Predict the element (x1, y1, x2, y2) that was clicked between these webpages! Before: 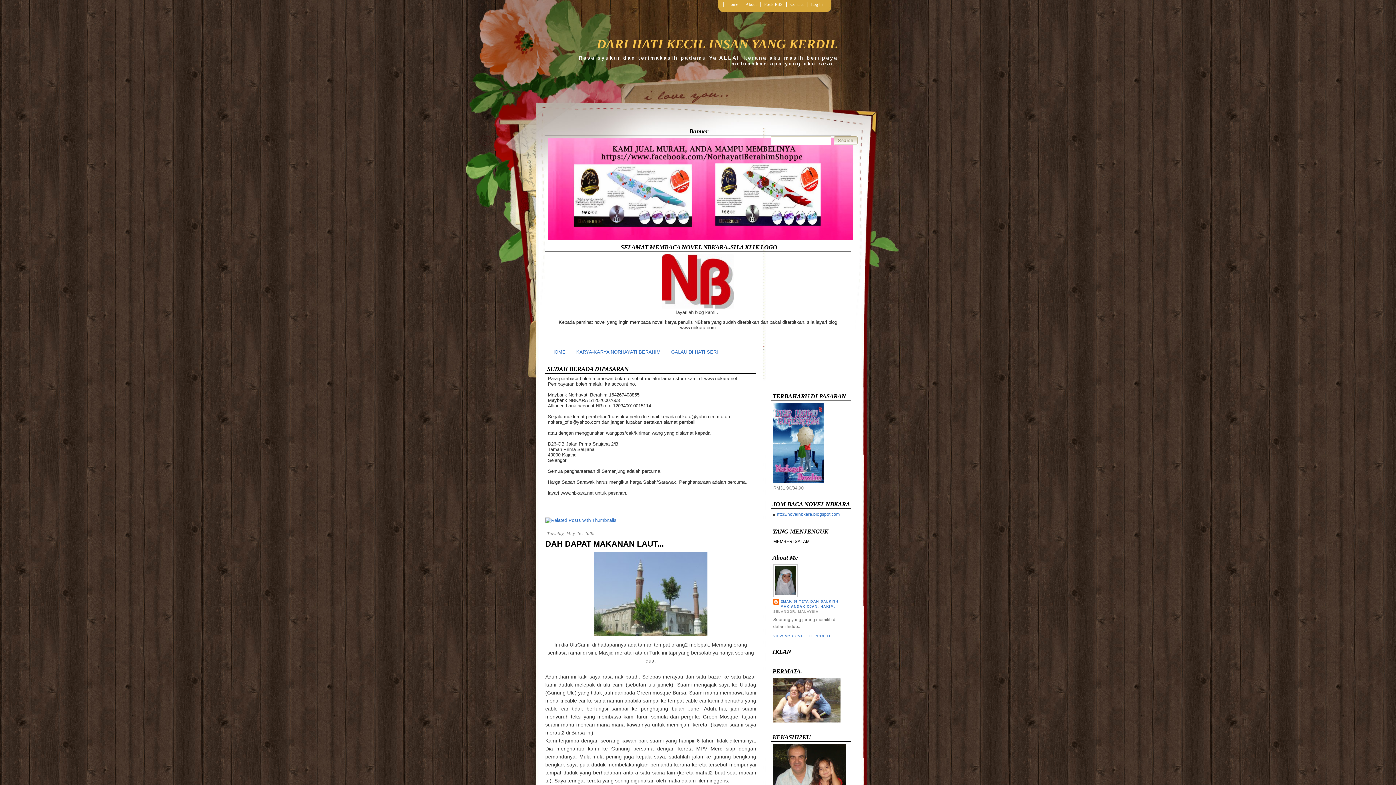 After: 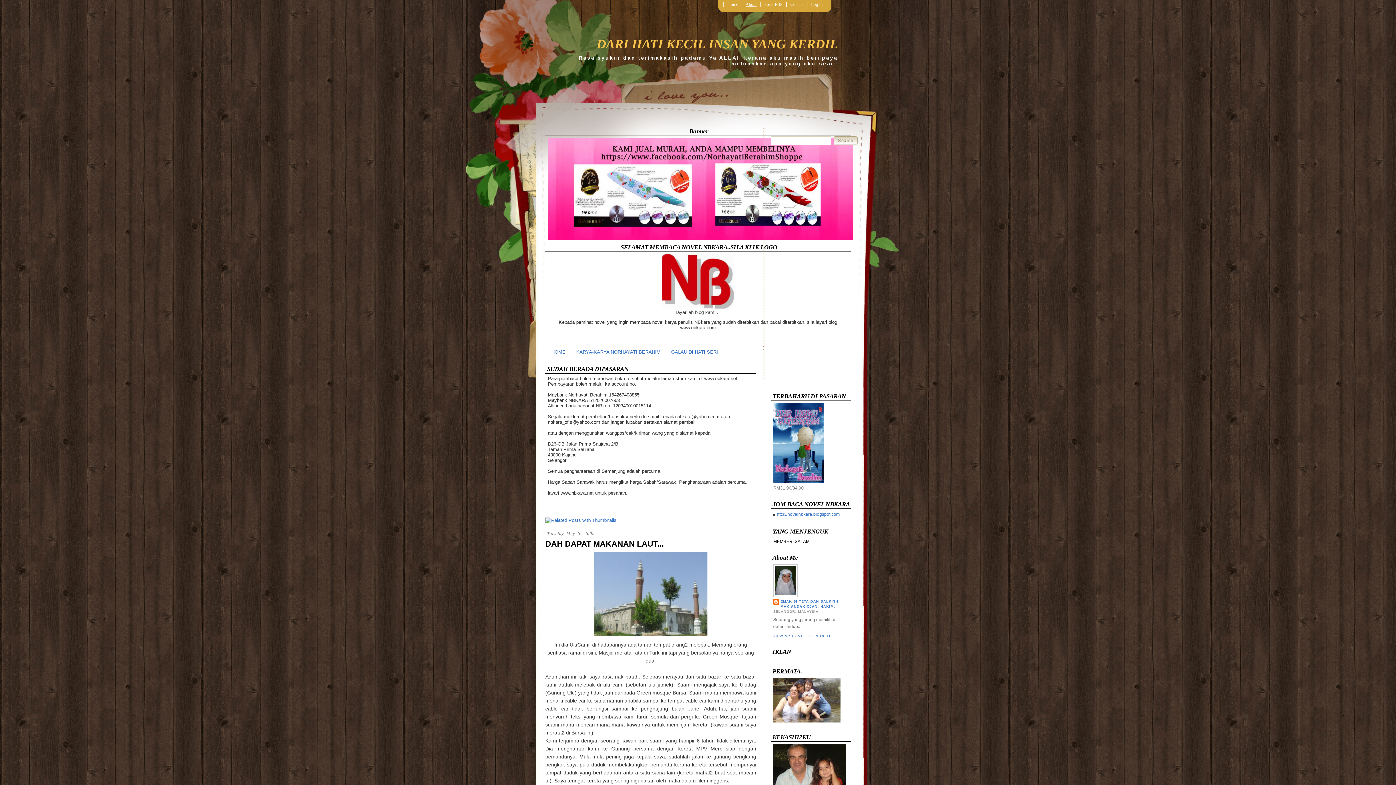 Action: bbox: (741, 1, 760, 7) label: About